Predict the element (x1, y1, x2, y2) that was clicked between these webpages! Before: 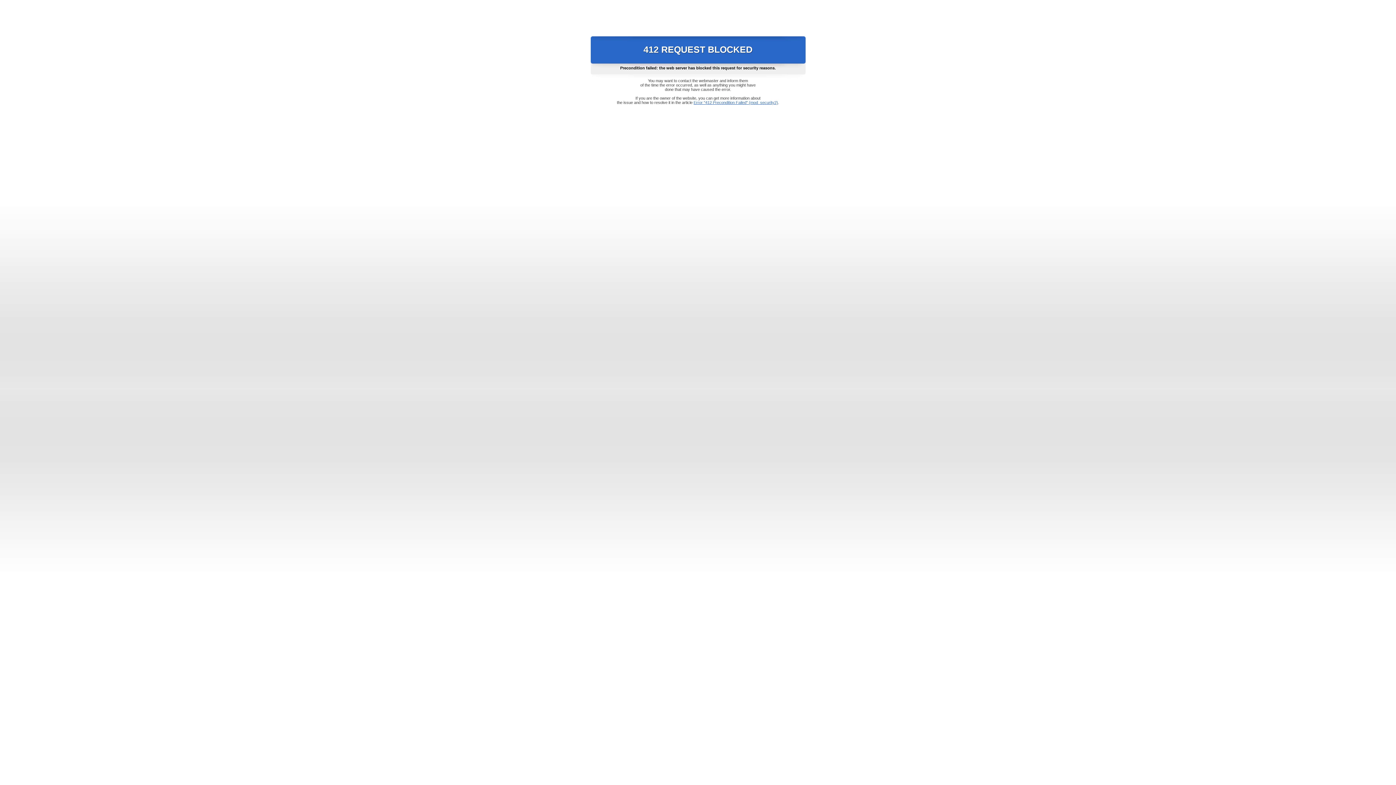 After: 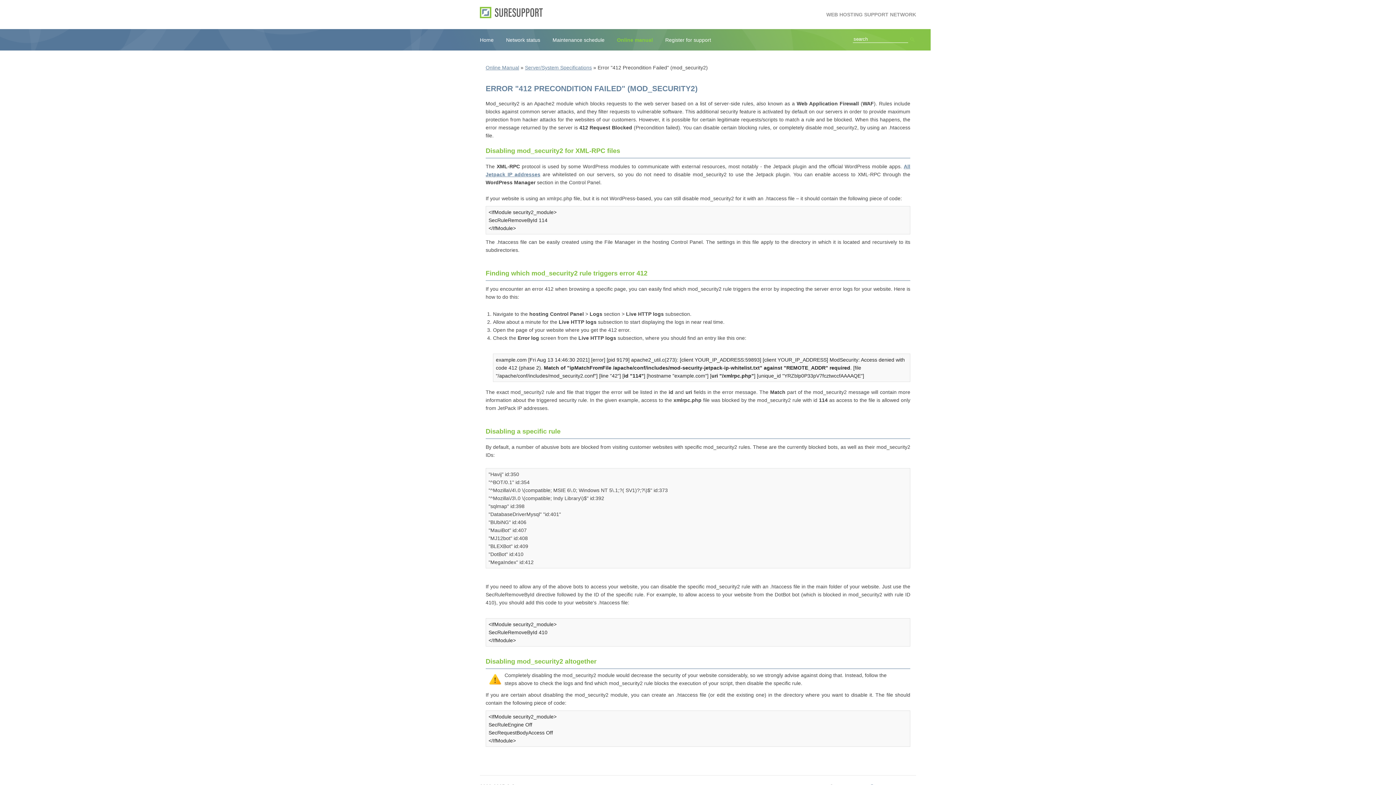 Action: bbox: (693, 100, 778, 104) label: Error "412 Precondition Failed" (mod_security2)